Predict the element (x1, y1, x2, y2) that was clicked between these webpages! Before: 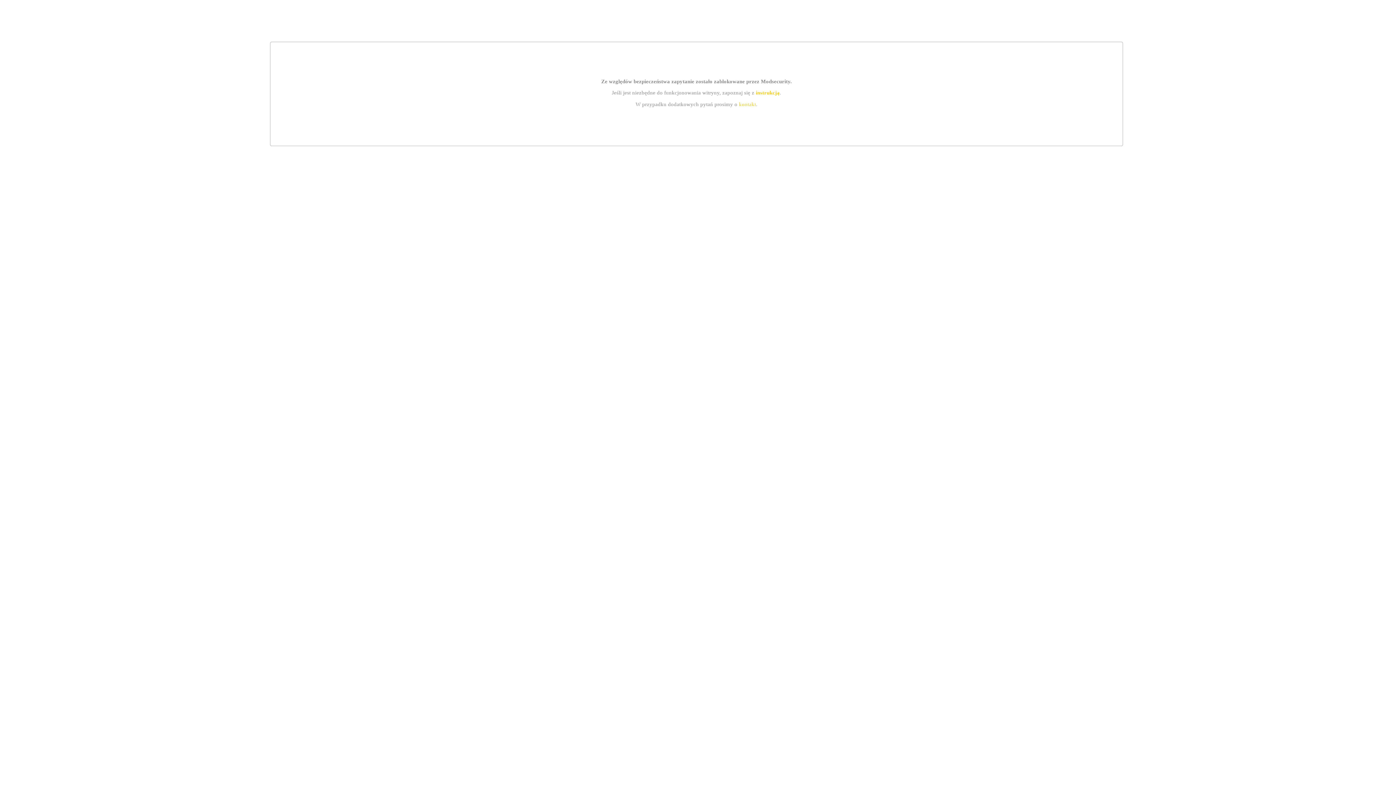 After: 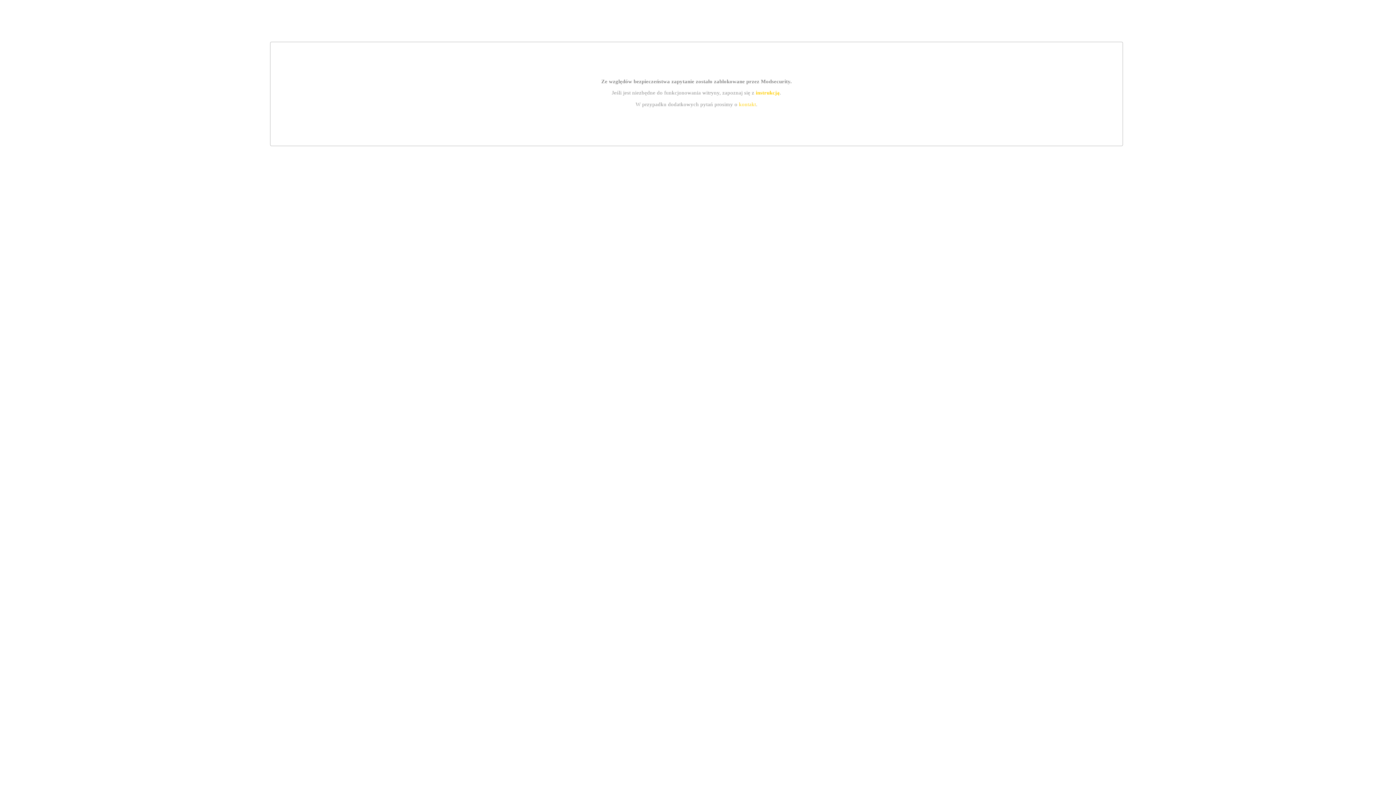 Action: label: instrukcją bbox: (755, 89, 779, 95)